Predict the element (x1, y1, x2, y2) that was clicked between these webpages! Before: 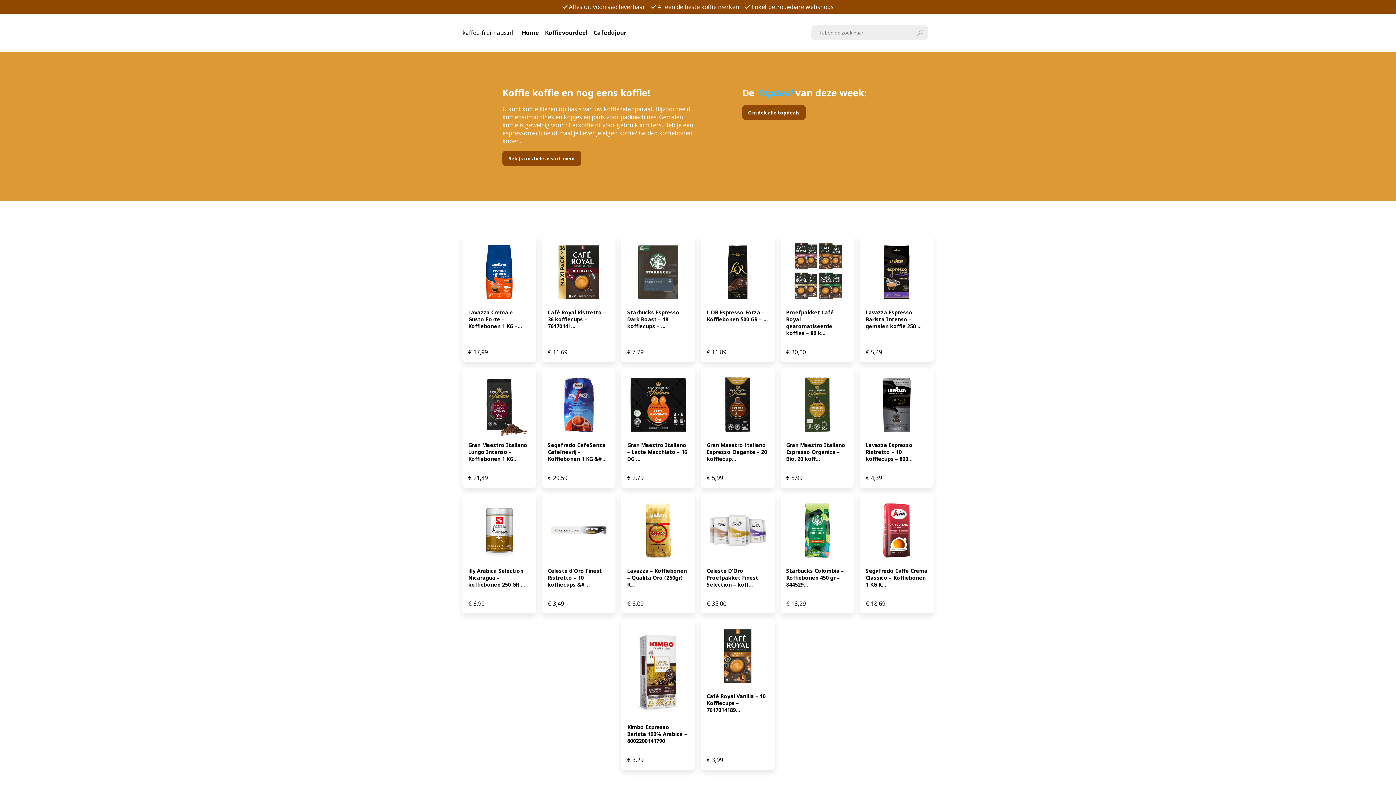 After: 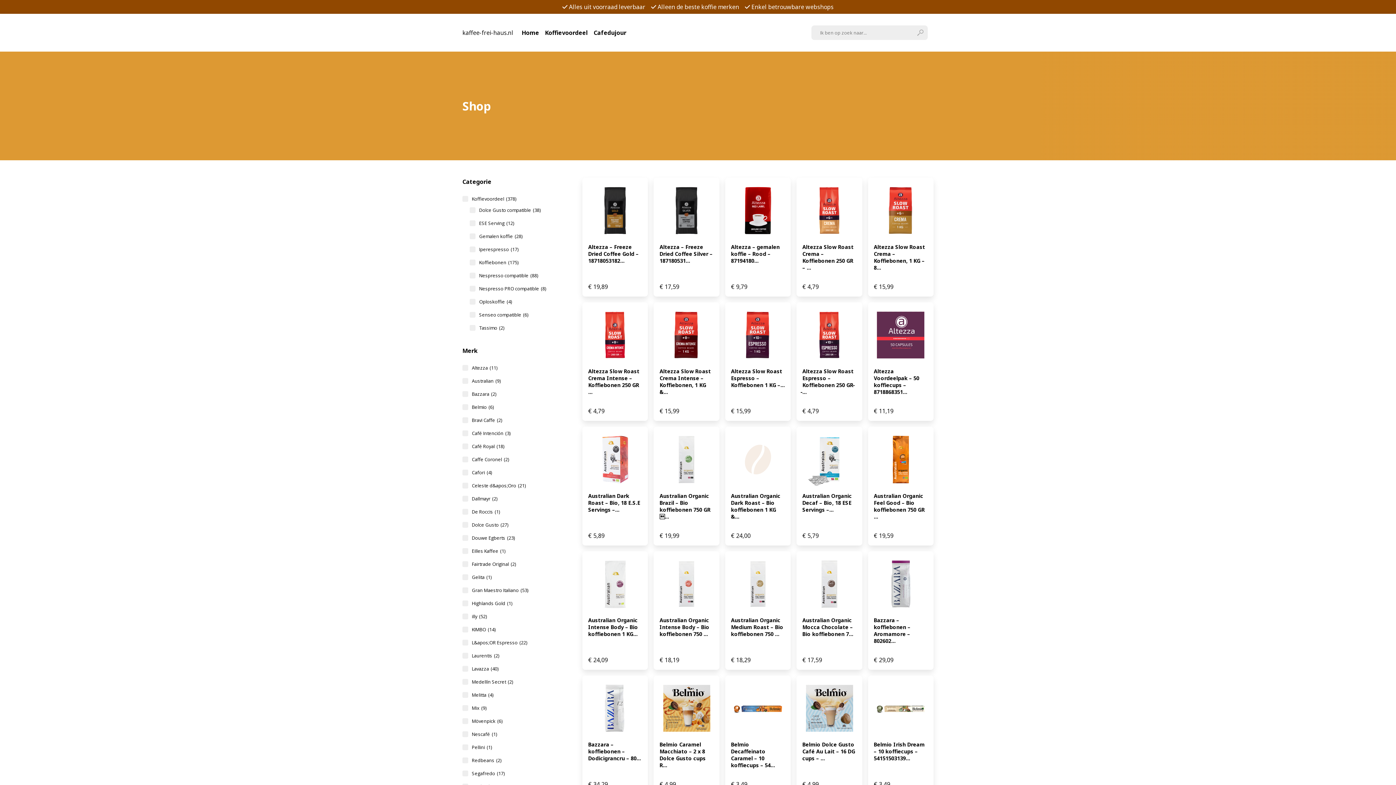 Action: label: Bekijk ons hele assortiment bbox: (502, 151, 581, 165)